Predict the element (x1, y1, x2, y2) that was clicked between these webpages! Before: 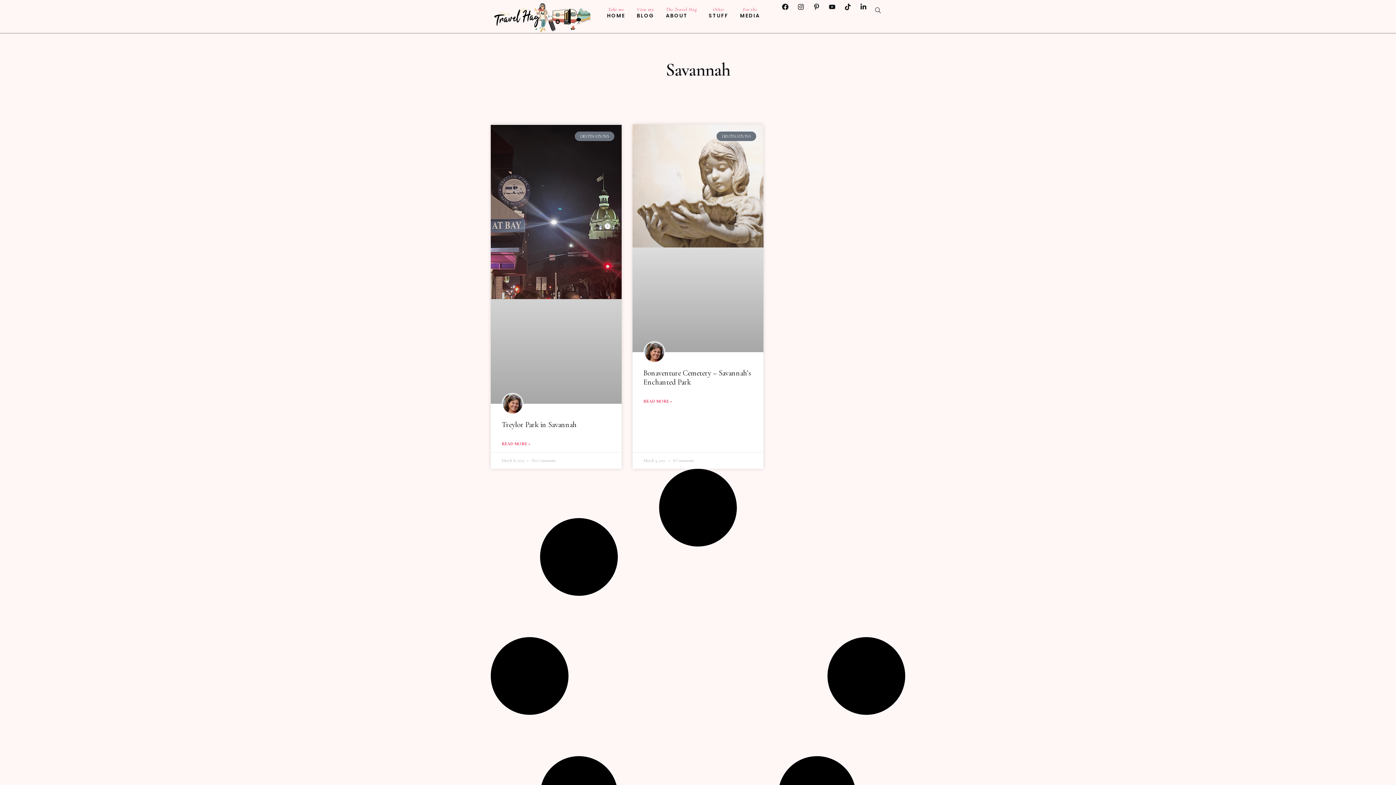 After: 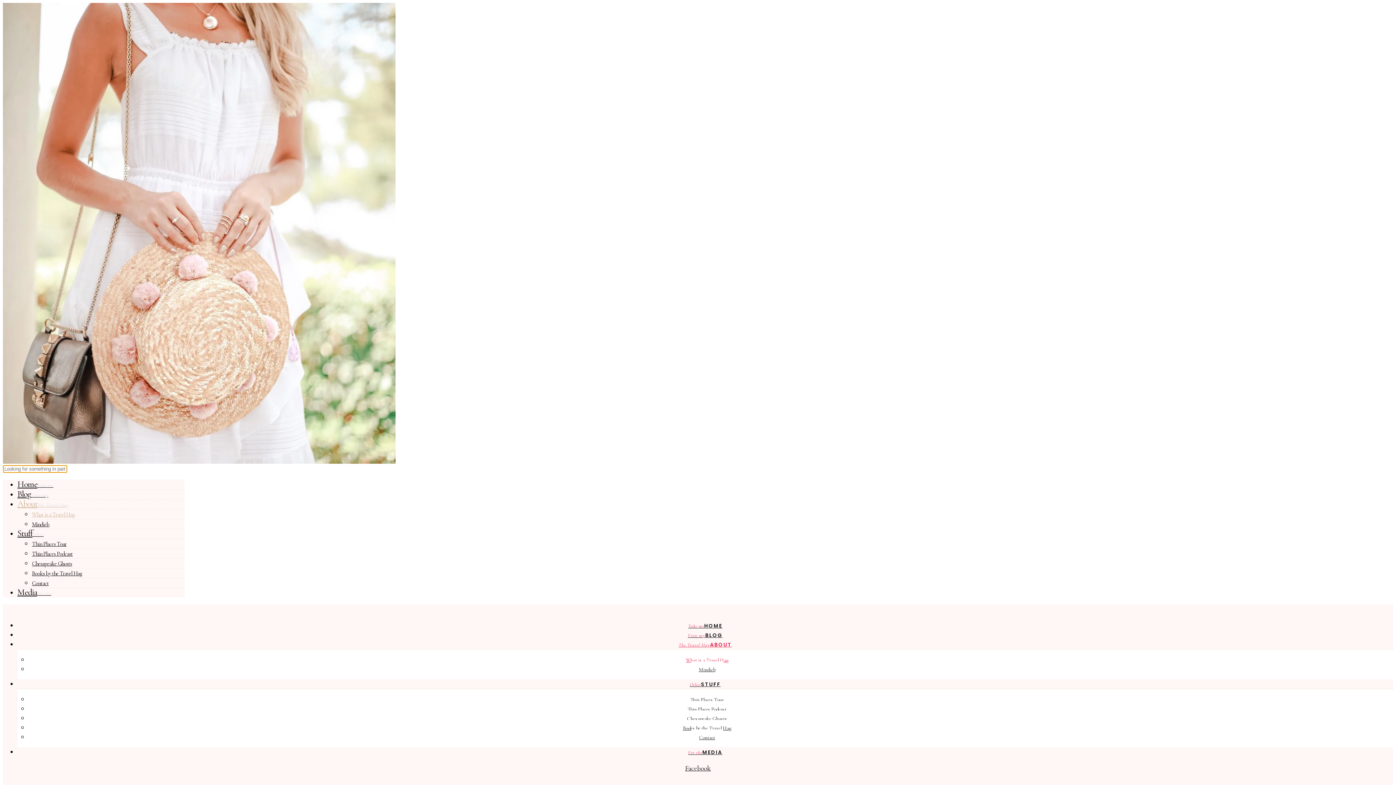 Action: label: The Travel Hag
ABOUT bbox: (660, 0, 703, 26)